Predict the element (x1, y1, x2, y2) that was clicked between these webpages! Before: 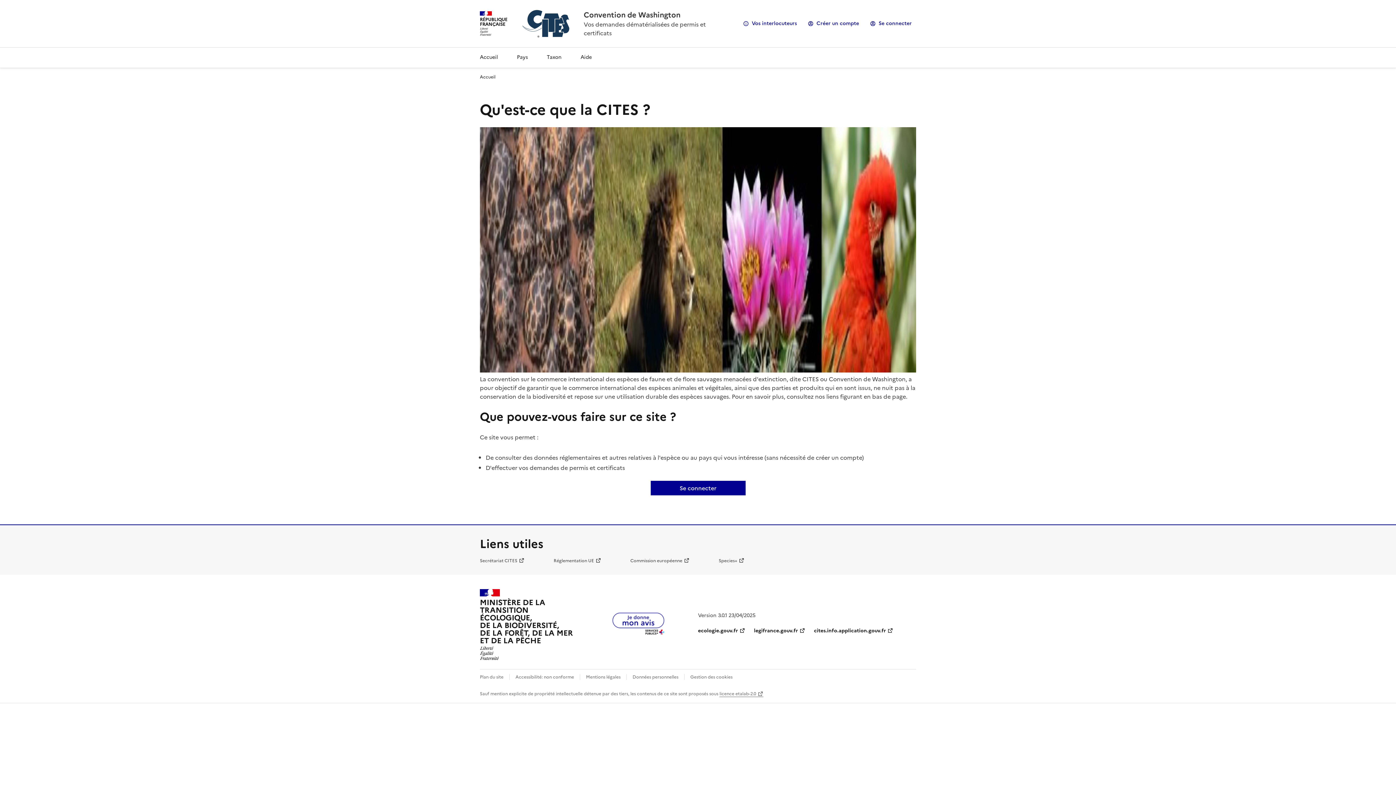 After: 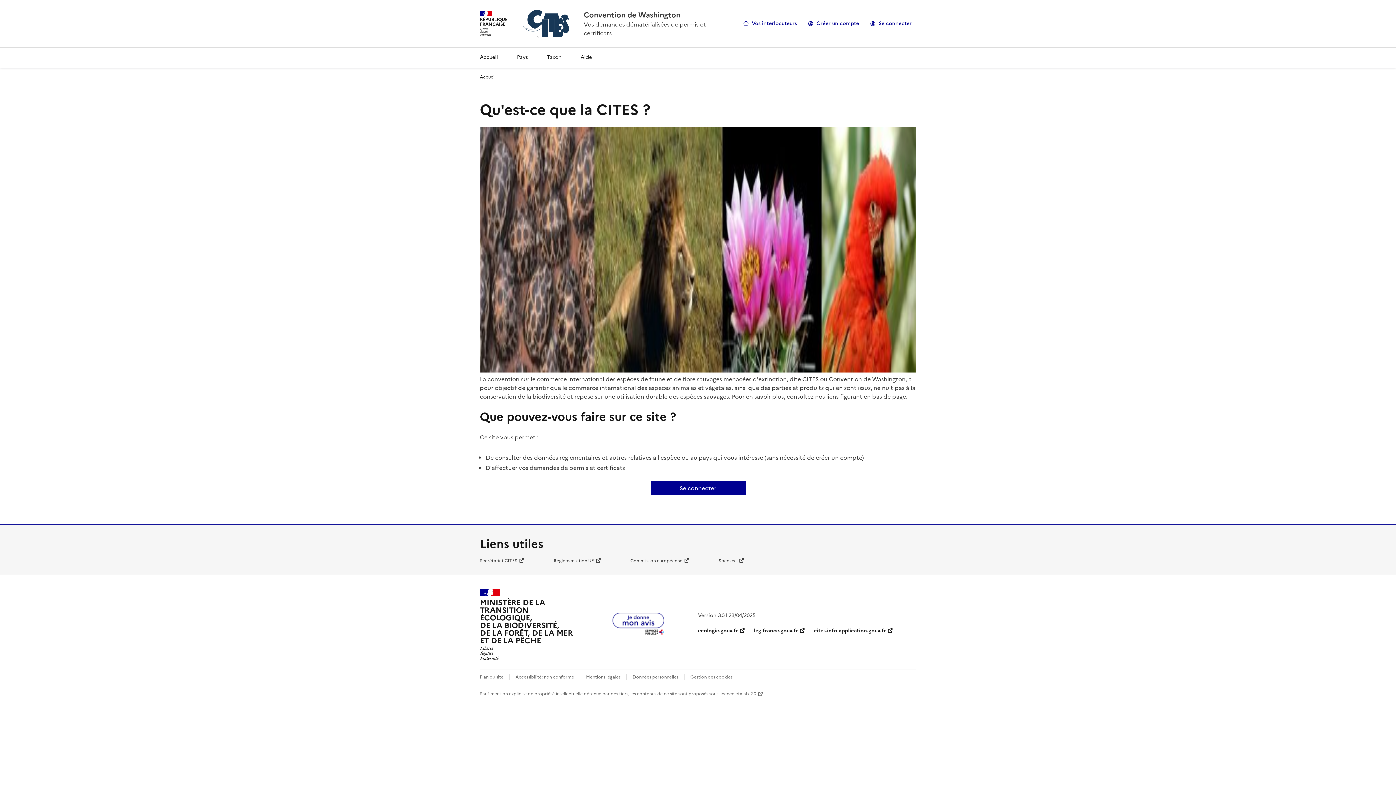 Action: label: Accueil bbox: (474, 47, 504, 67)